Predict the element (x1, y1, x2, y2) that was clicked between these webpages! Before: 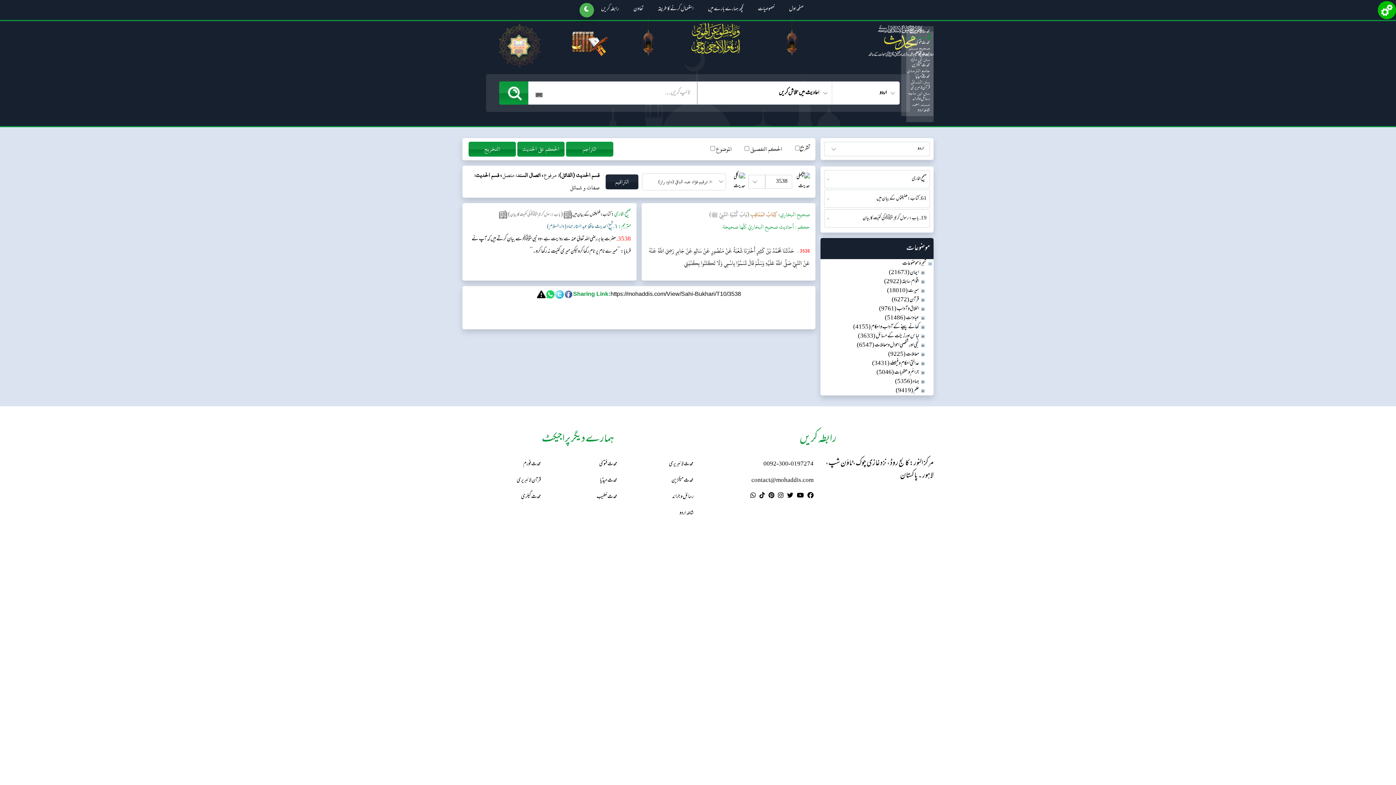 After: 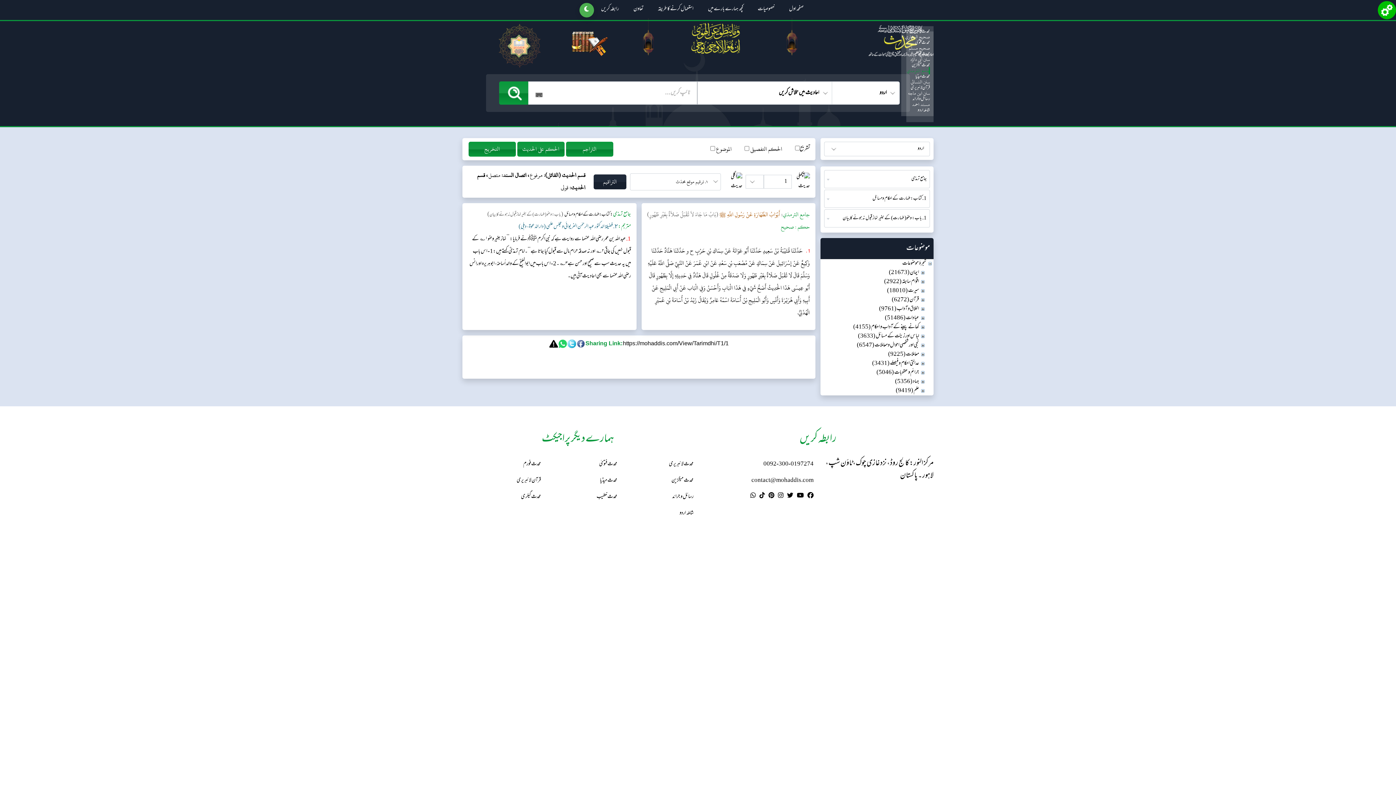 Action: label: جامع الترمذي bbox: (901, 65, 933, 76)